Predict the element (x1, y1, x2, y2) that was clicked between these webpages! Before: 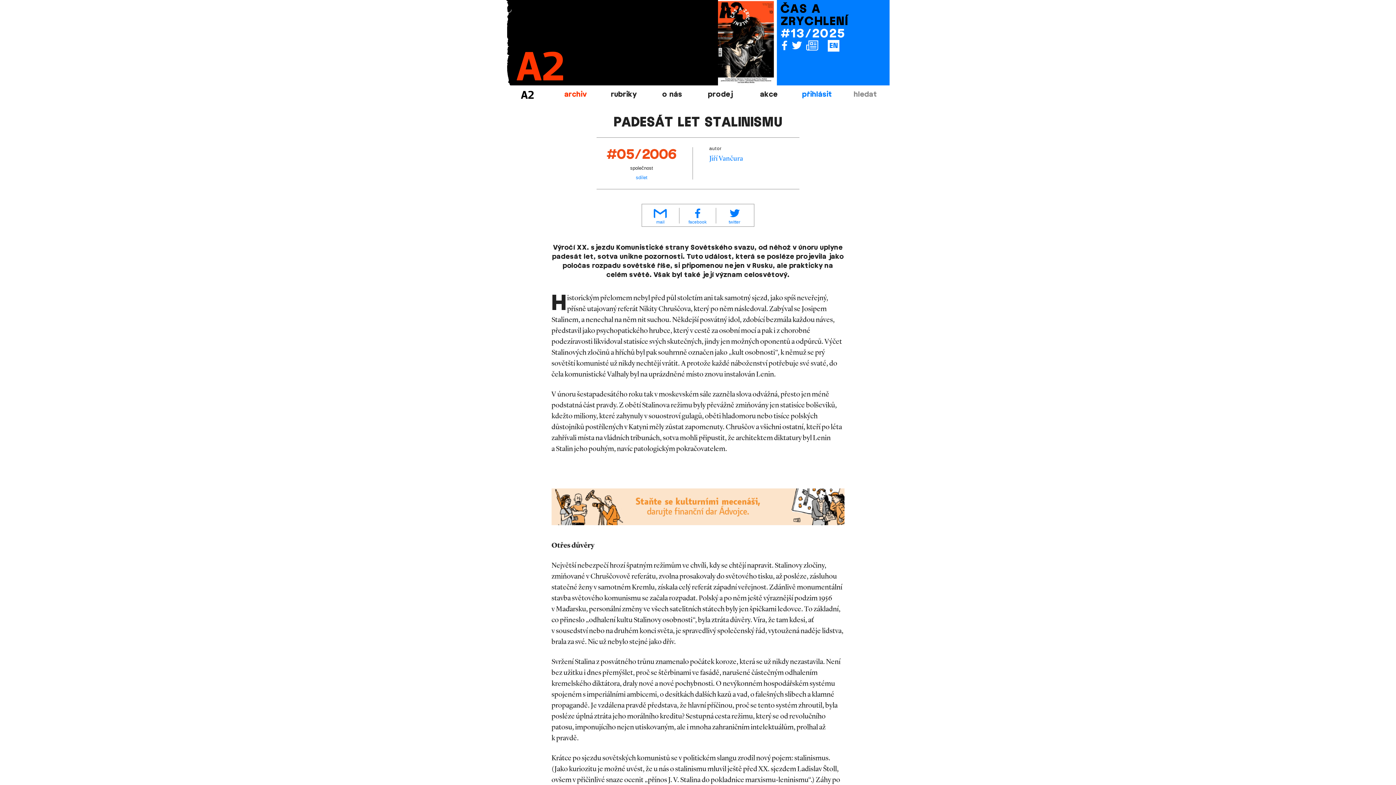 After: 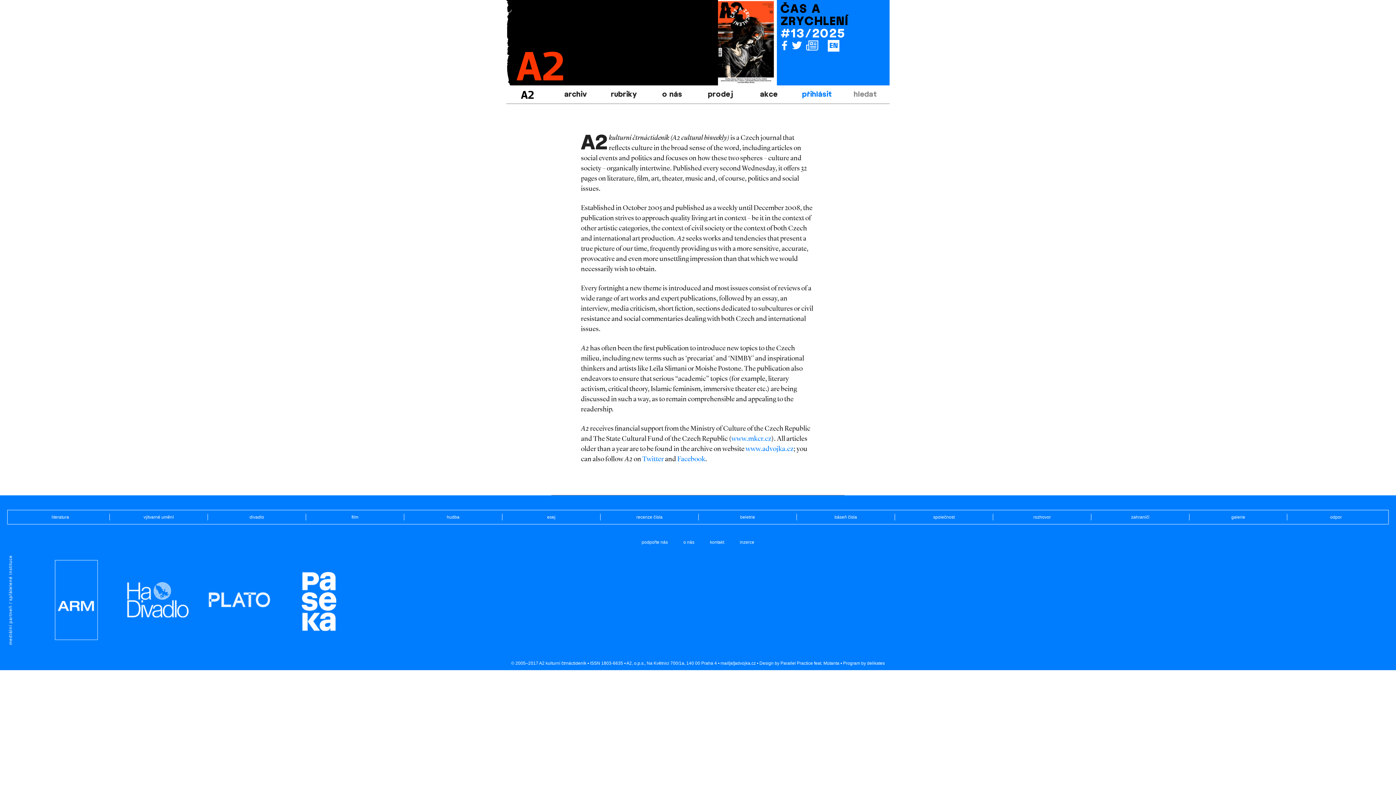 Action: bbox: (827, 40, 839, 51) label: EN